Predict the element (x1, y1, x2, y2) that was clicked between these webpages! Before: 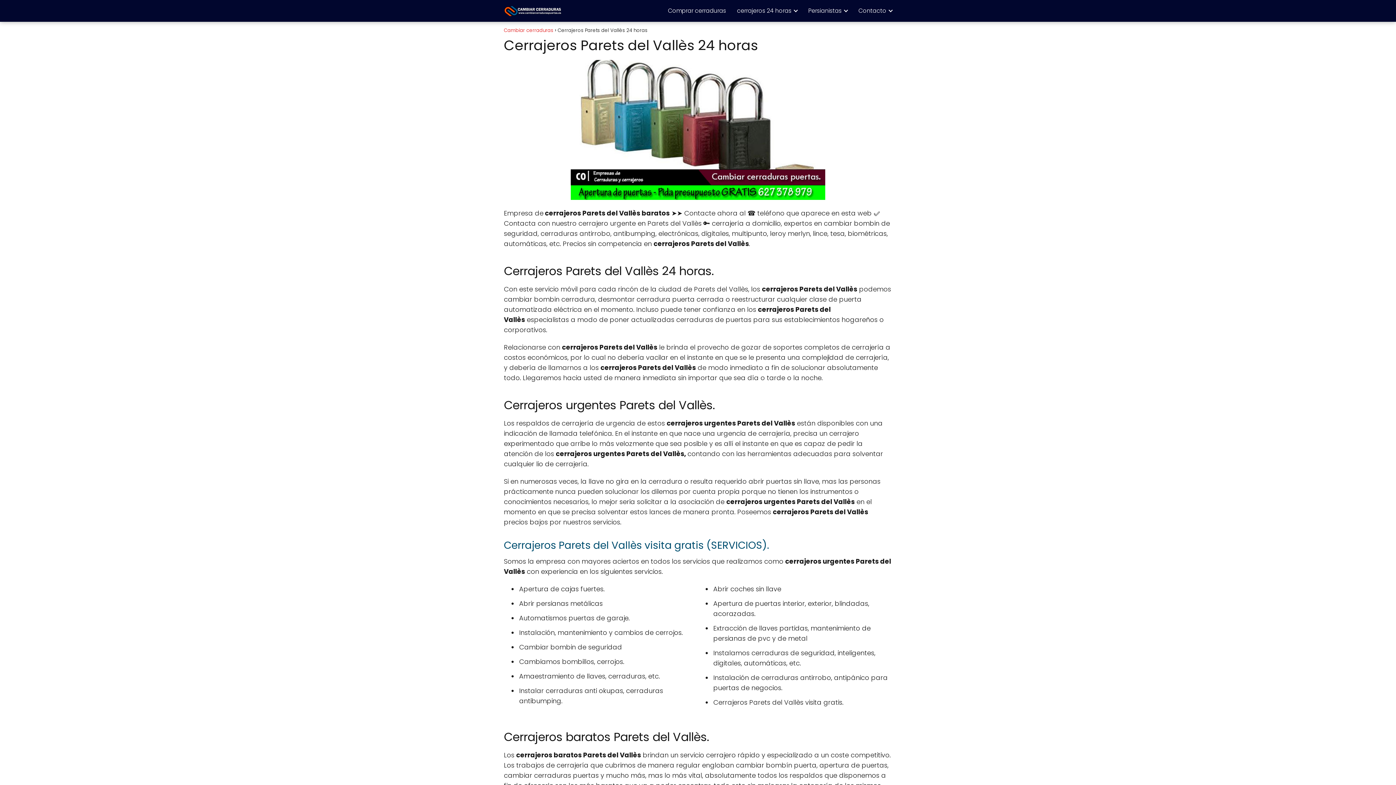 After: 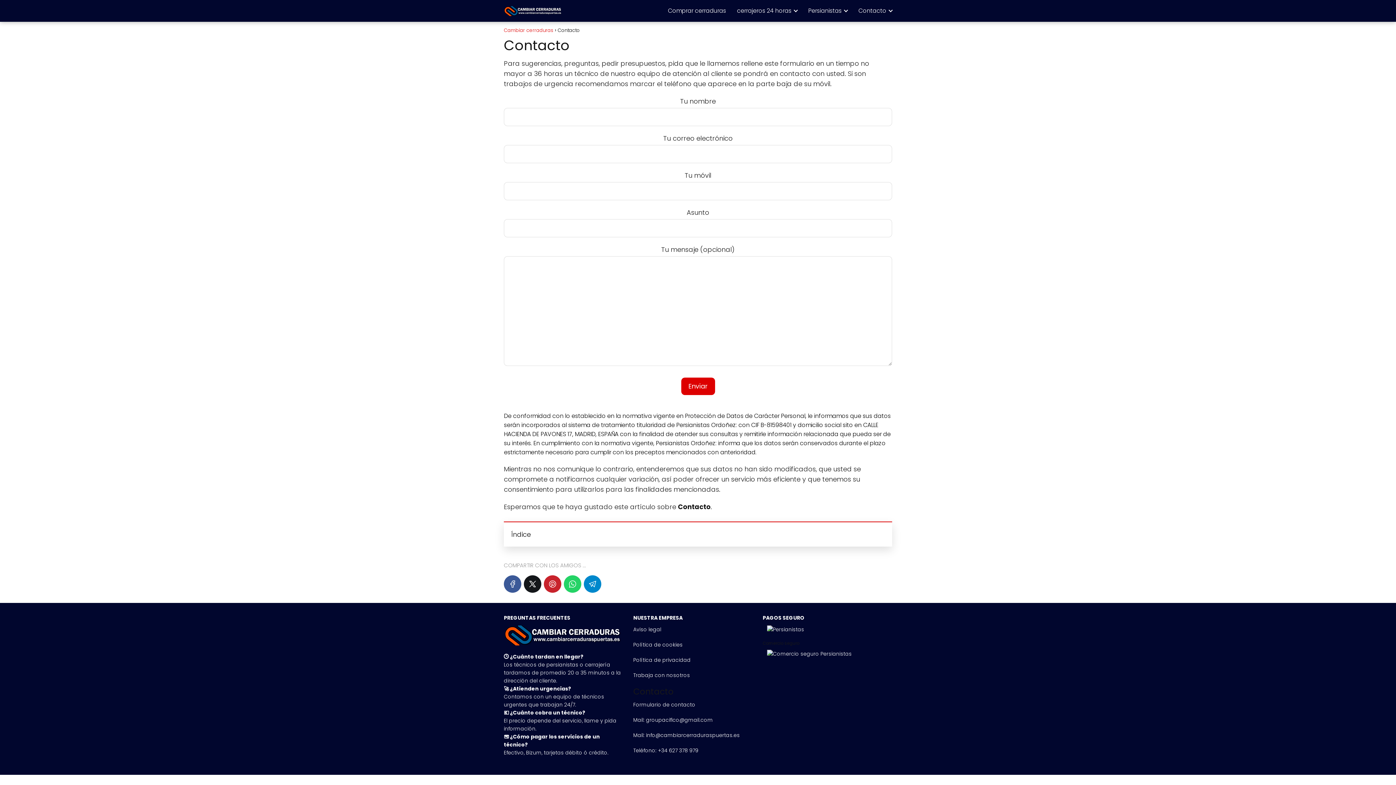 Action: label: Contacto bbox: (858, 6, 889, 14)